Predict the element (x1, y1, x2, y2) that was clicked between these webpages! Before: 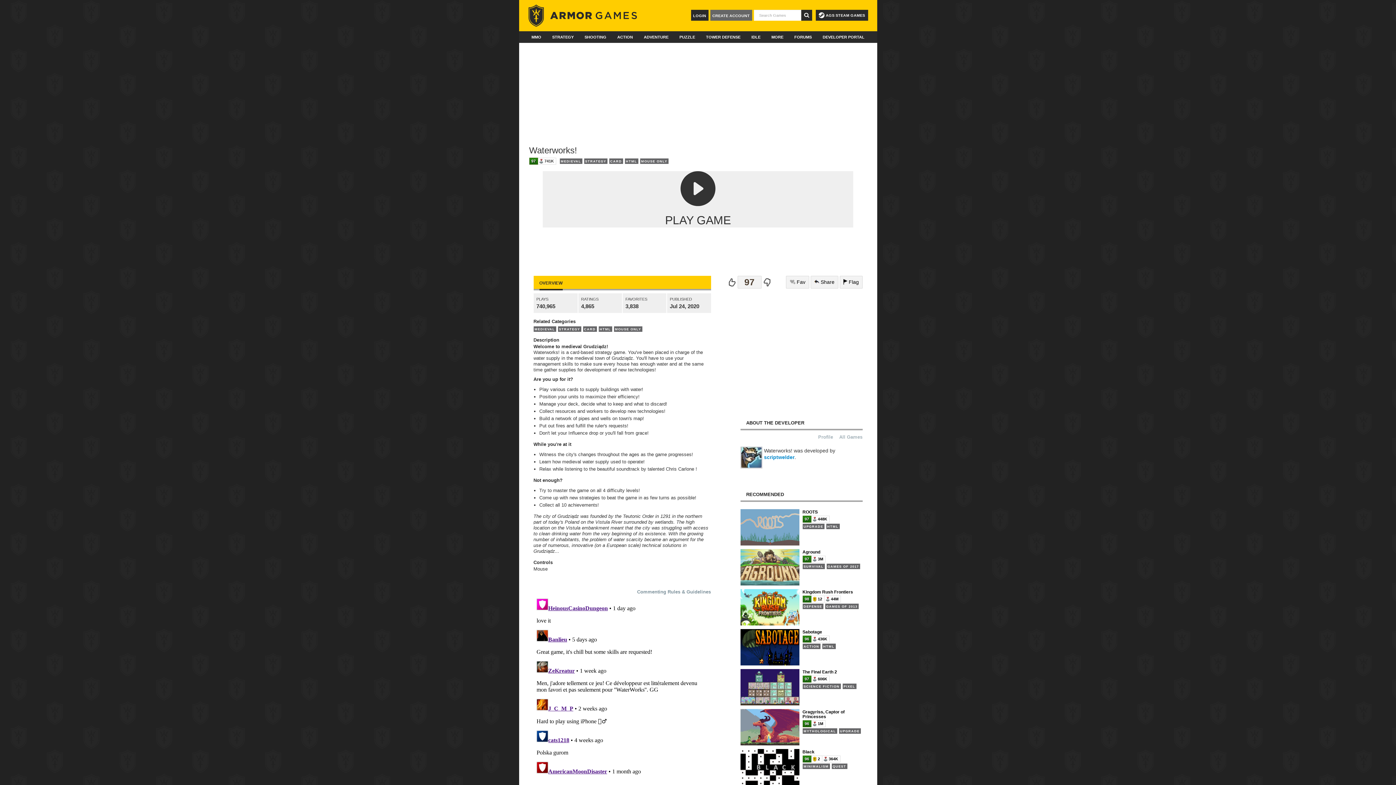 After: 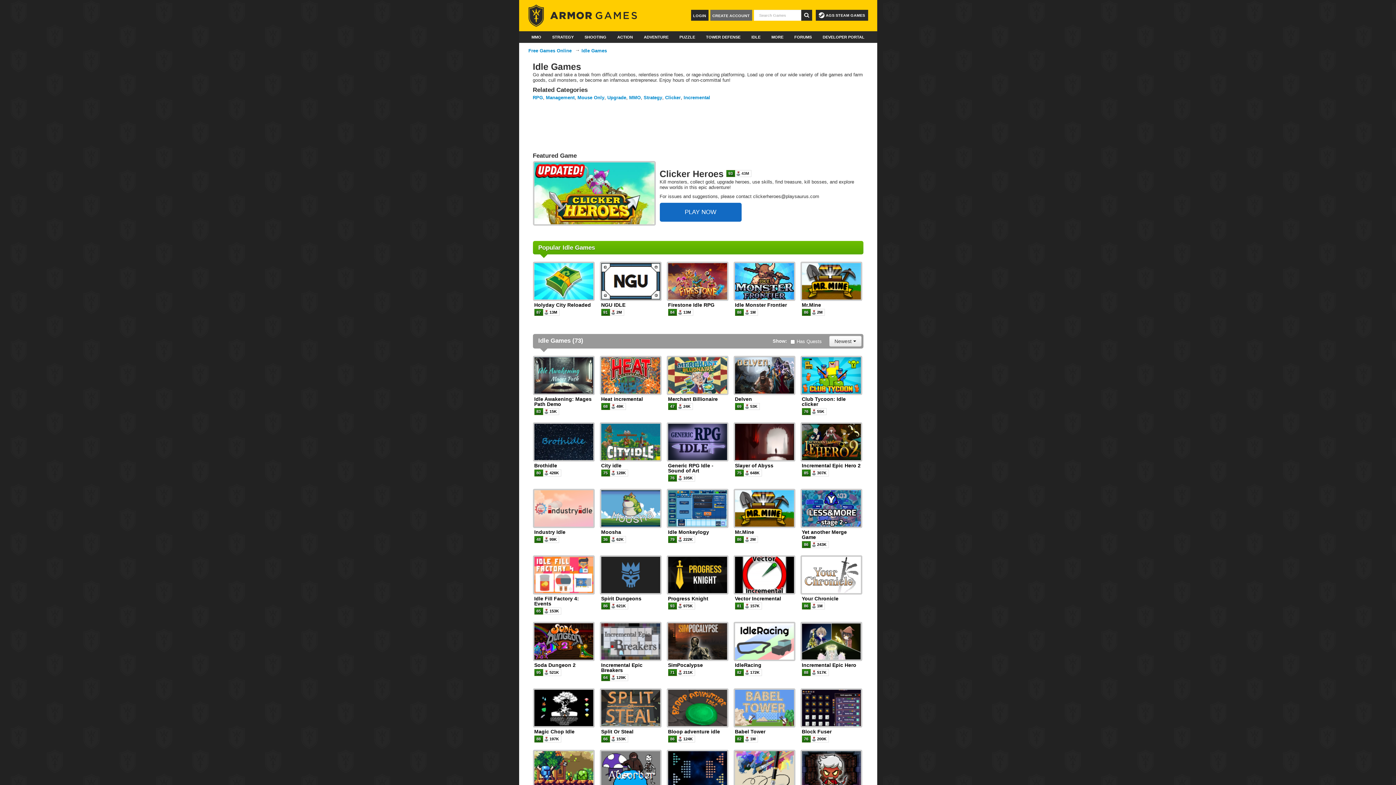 Action: bbox: (747, 31, 764, 42) label: IDLE